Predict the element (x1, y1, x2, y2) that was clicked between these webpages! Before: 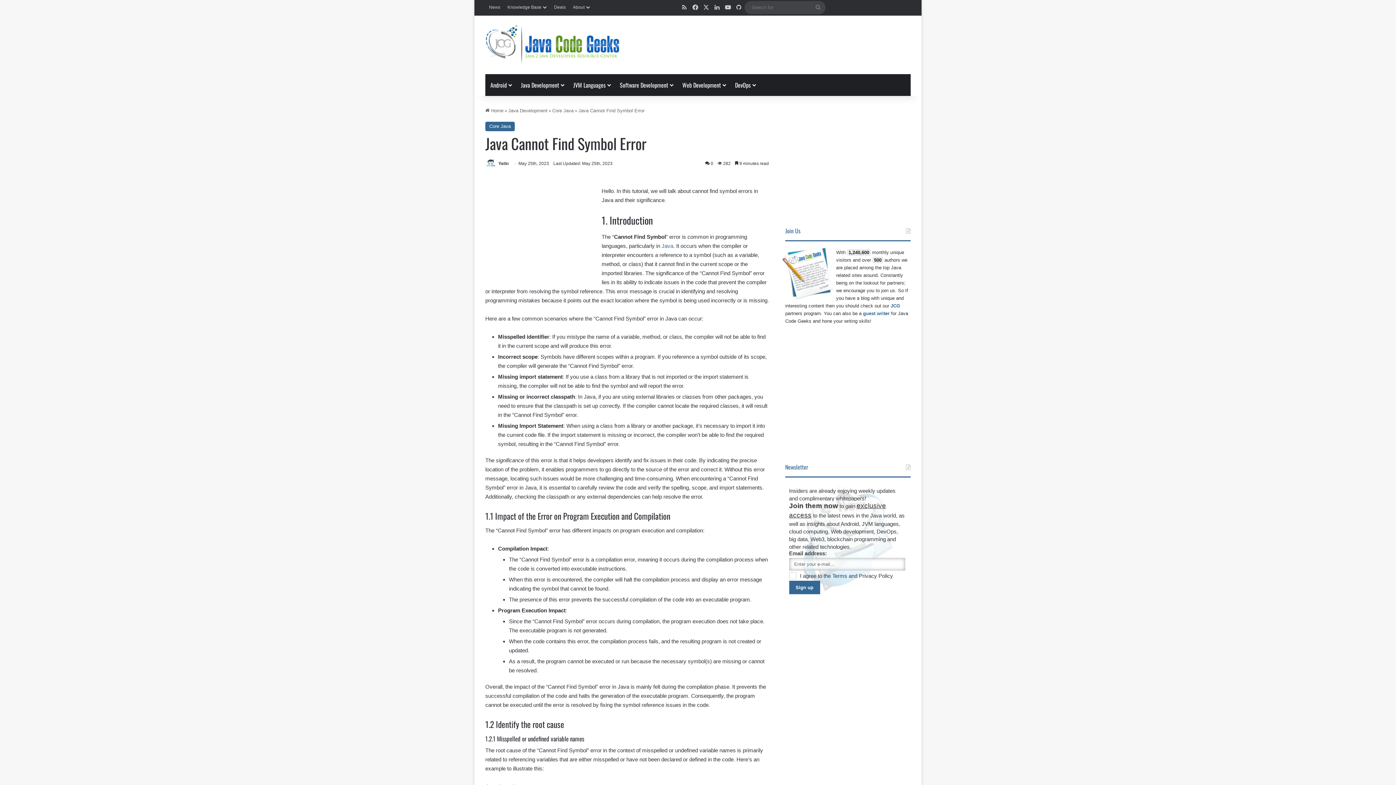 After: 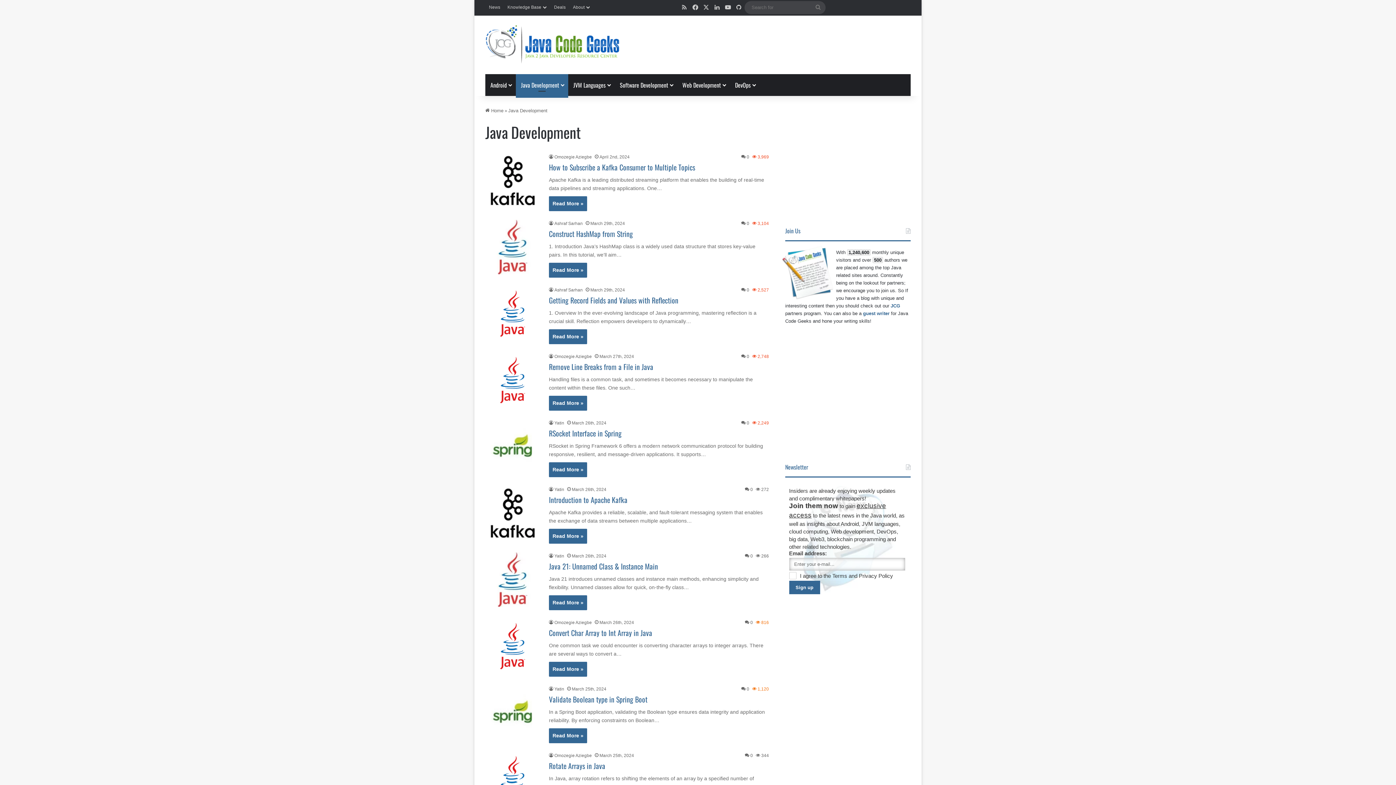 Action: bbox: (508, 108, 547, 113) label: Java Development